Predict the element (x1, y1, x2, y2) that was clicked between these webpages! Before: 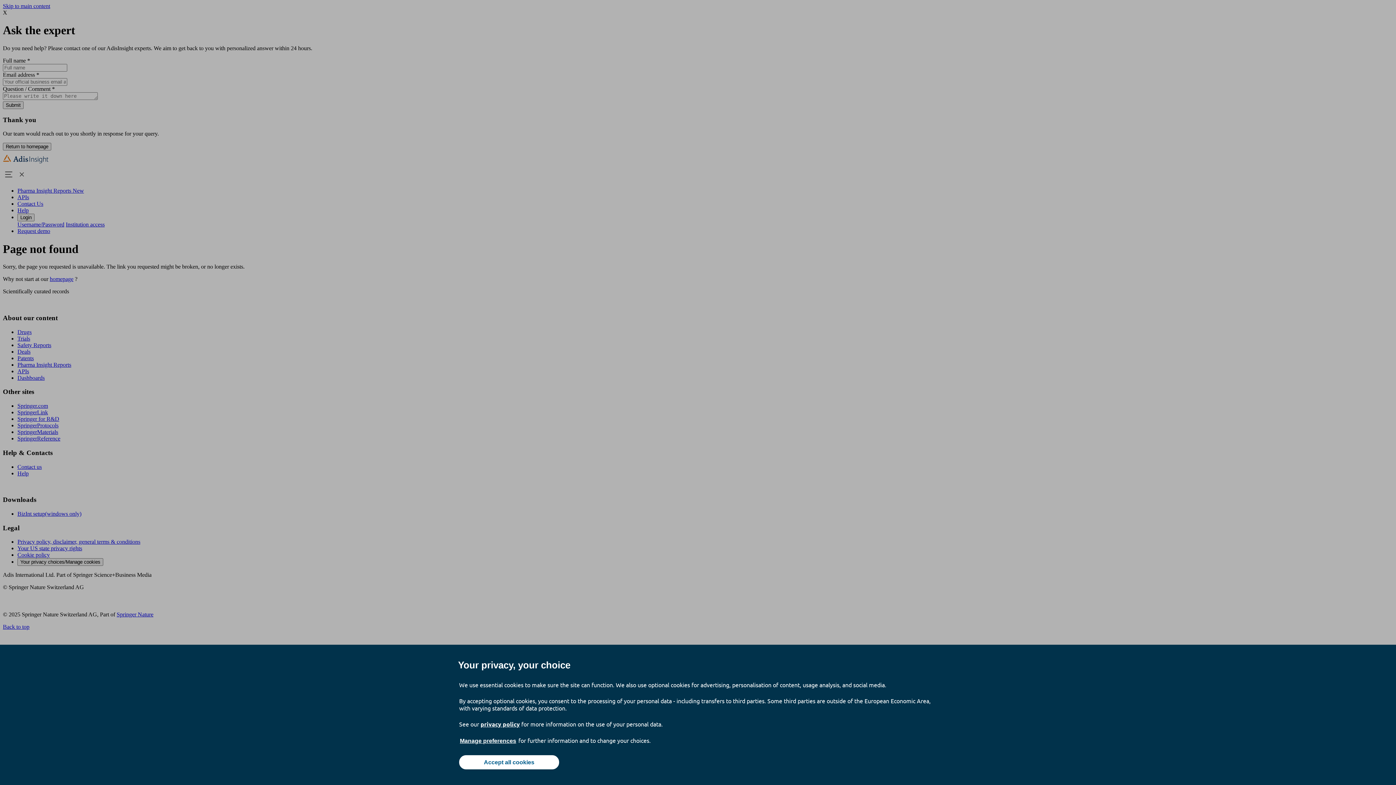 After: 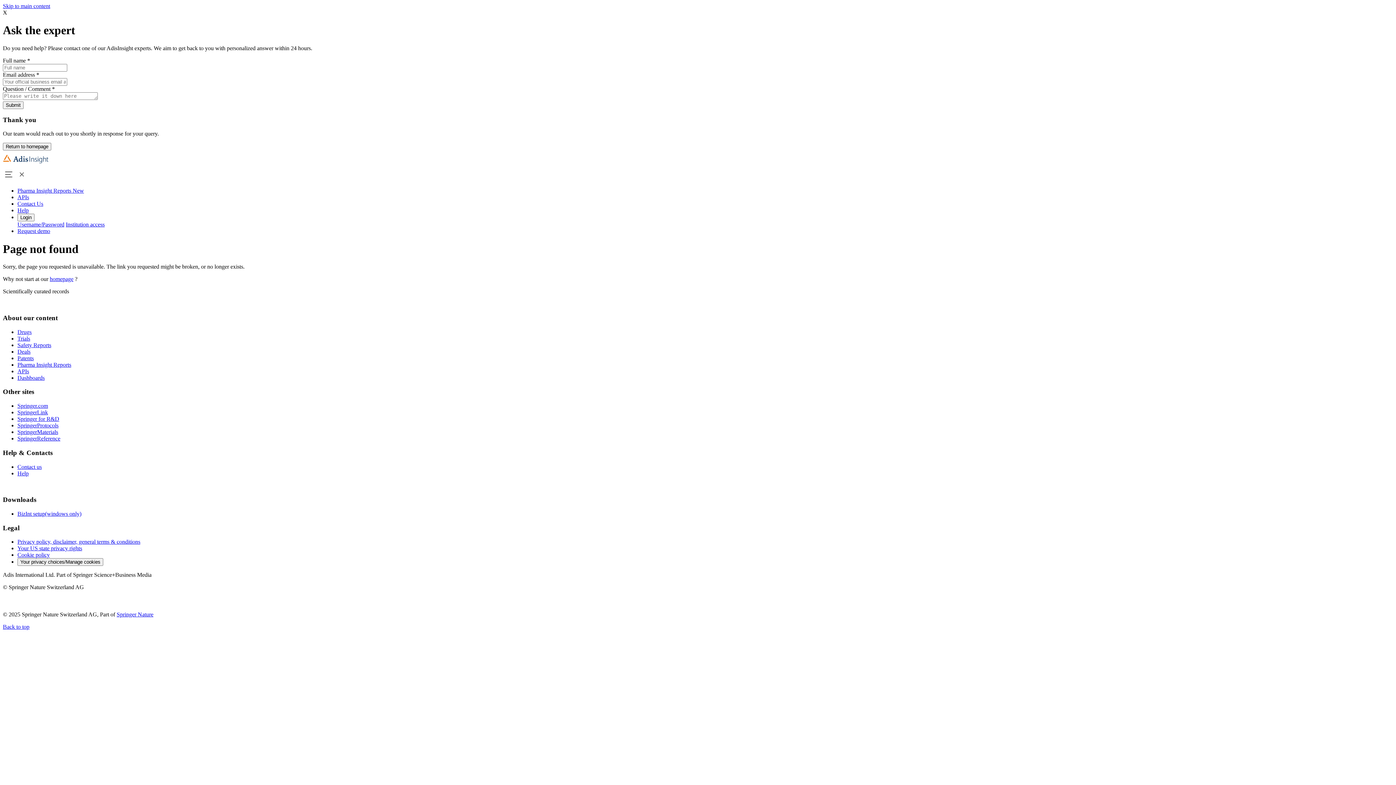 Action: bbox: (459, 755, 559, 769) label: Accept all cookies